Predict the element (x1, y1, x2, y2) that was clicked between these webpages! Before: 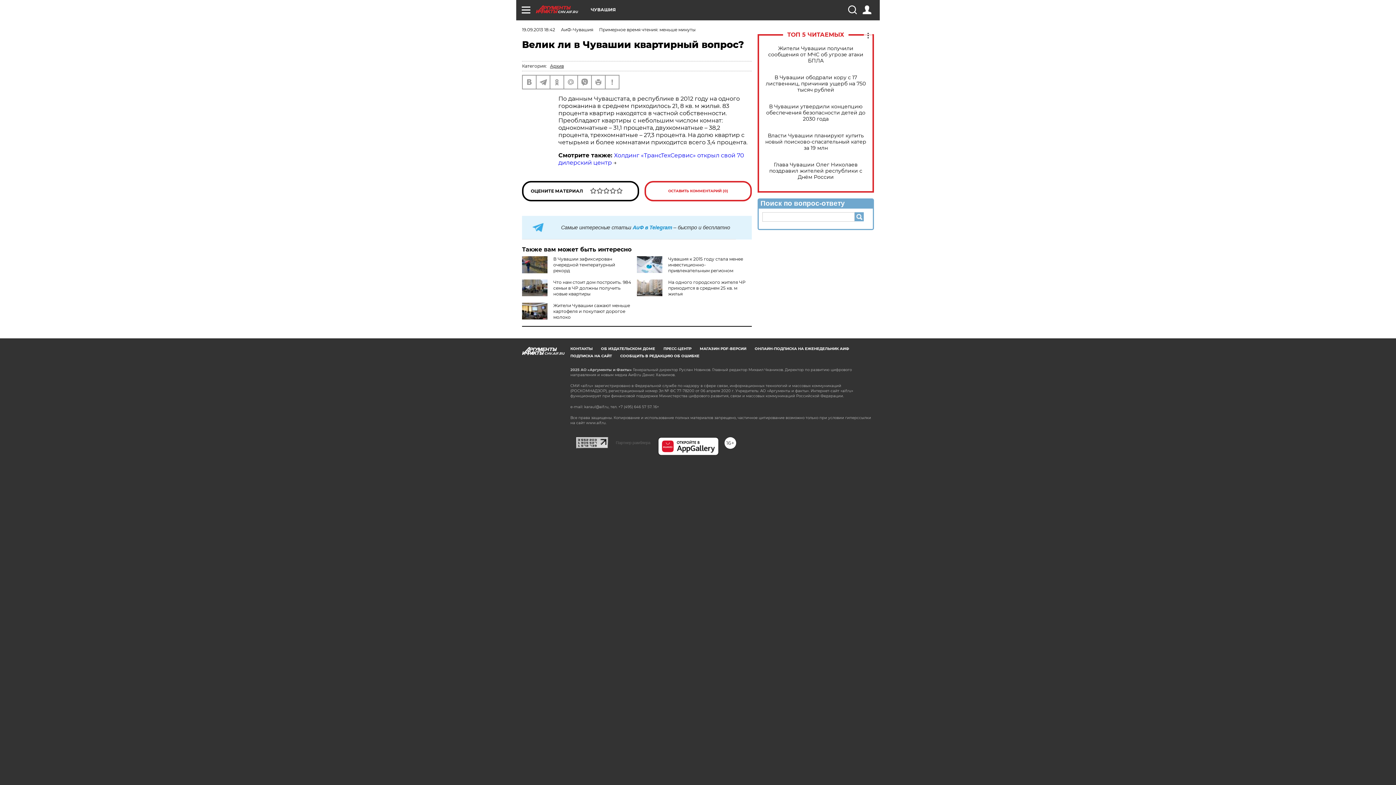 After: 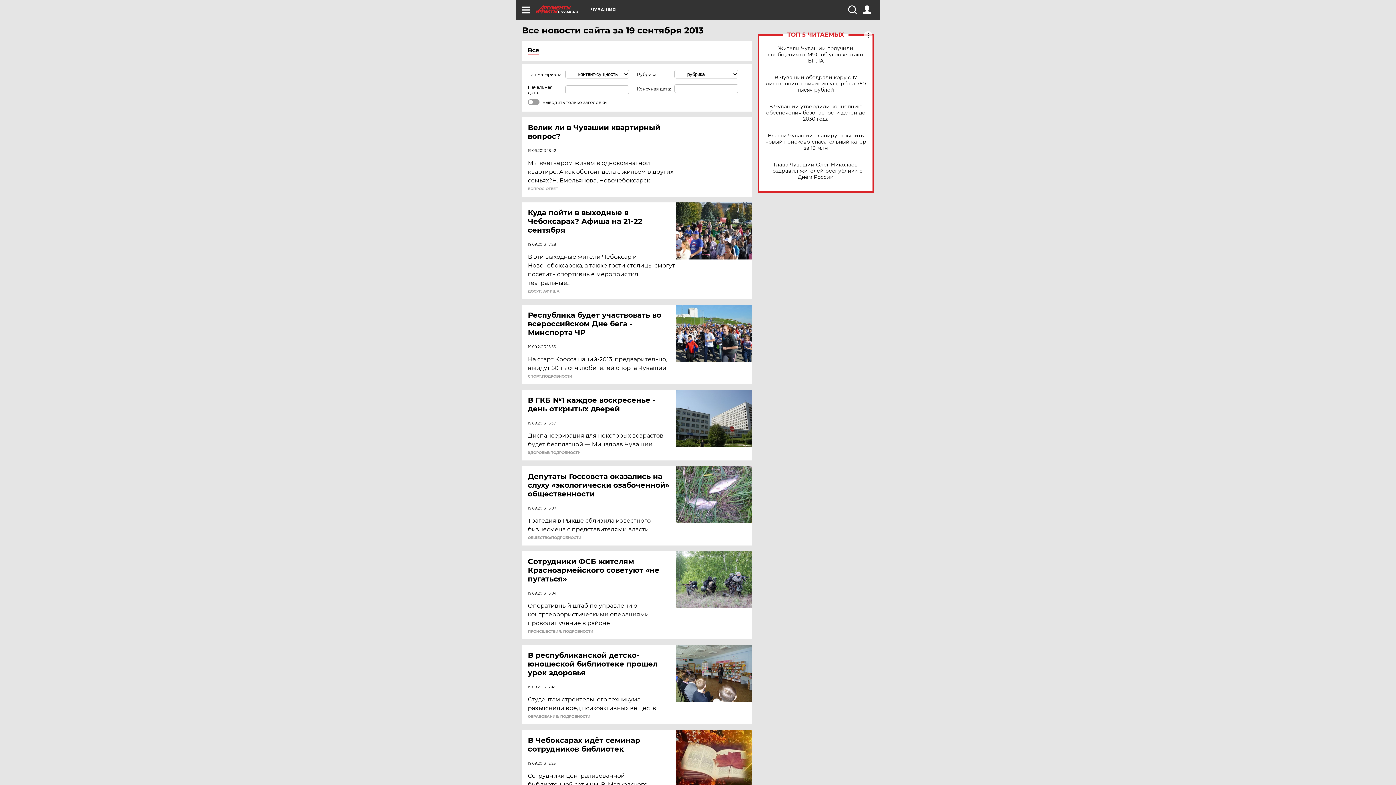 Action: label: 19.09.2013 18:42 bbox: (522, 26, 555, 32)